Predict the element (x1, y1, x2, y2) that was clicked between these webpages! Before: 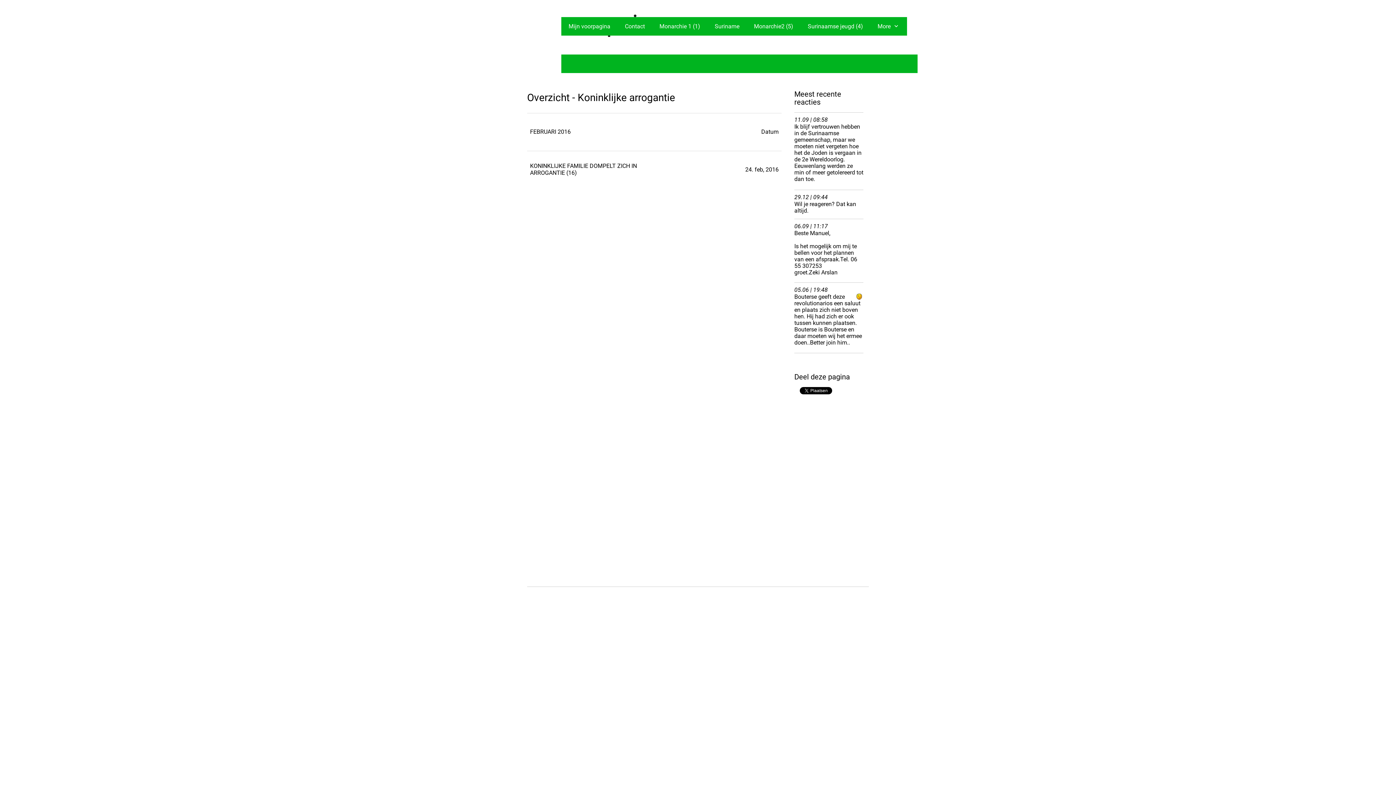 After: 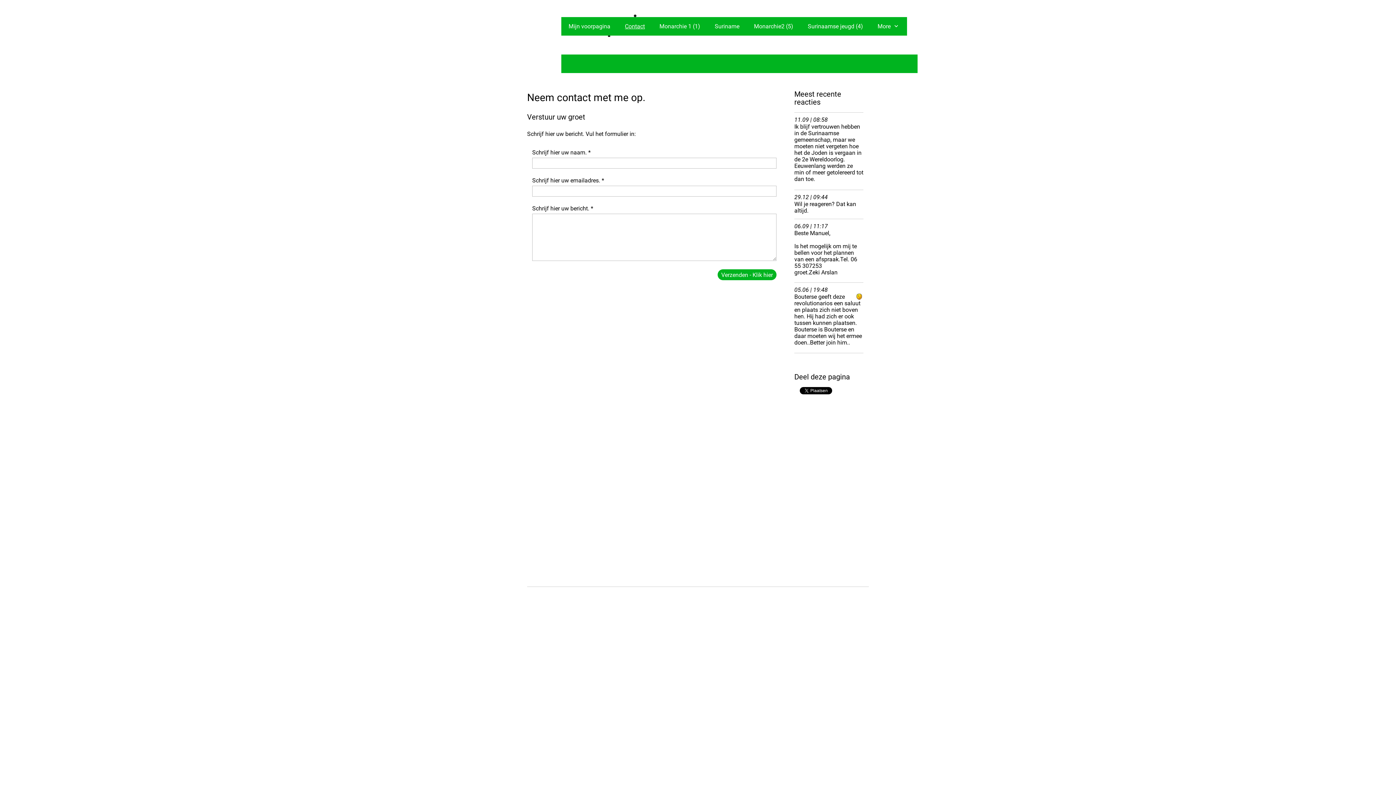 Action: label: Contact bbox: (617, 17, 652, 35)